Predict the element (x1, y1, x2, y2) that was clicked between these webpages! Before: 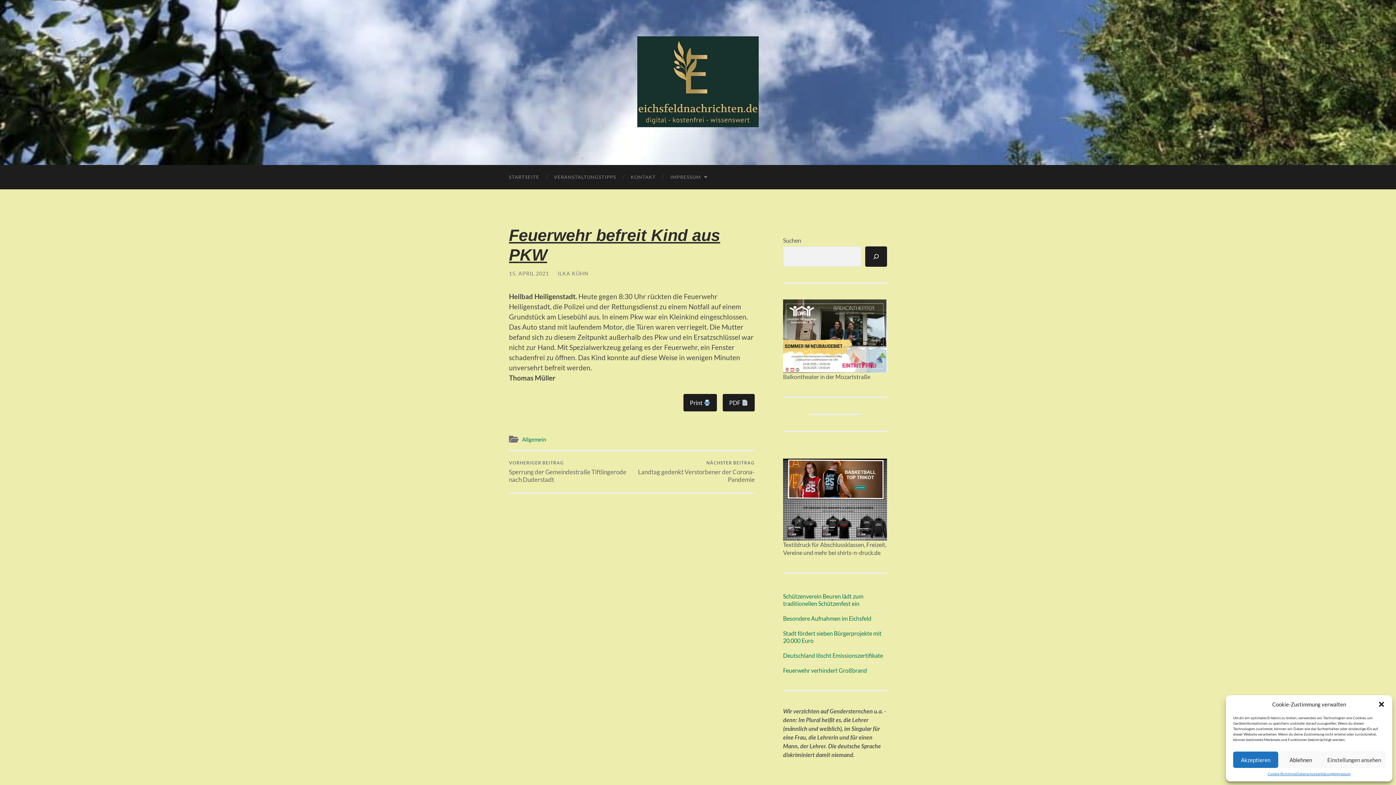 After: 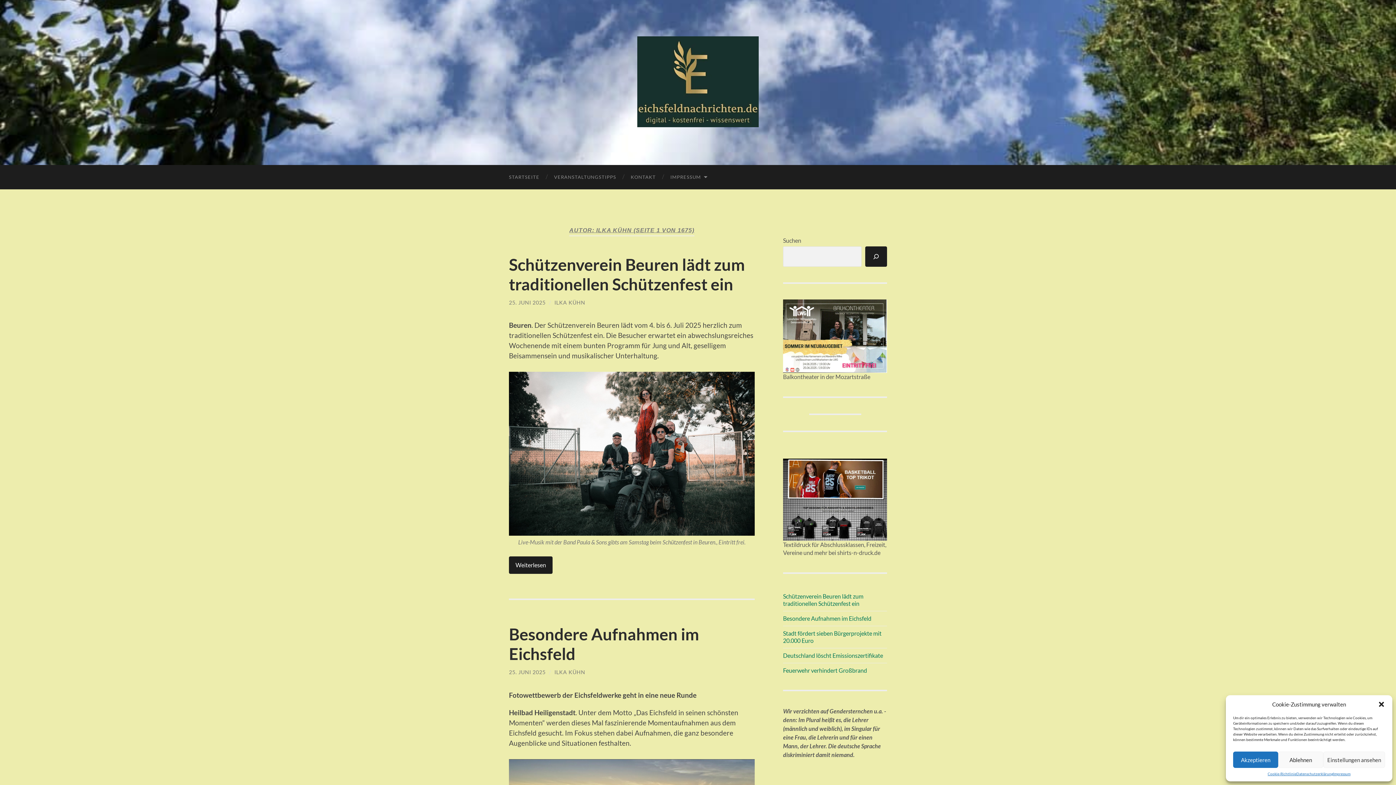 Action: bbox: (557, 270, 588, 276) label: ILKA KÜHN